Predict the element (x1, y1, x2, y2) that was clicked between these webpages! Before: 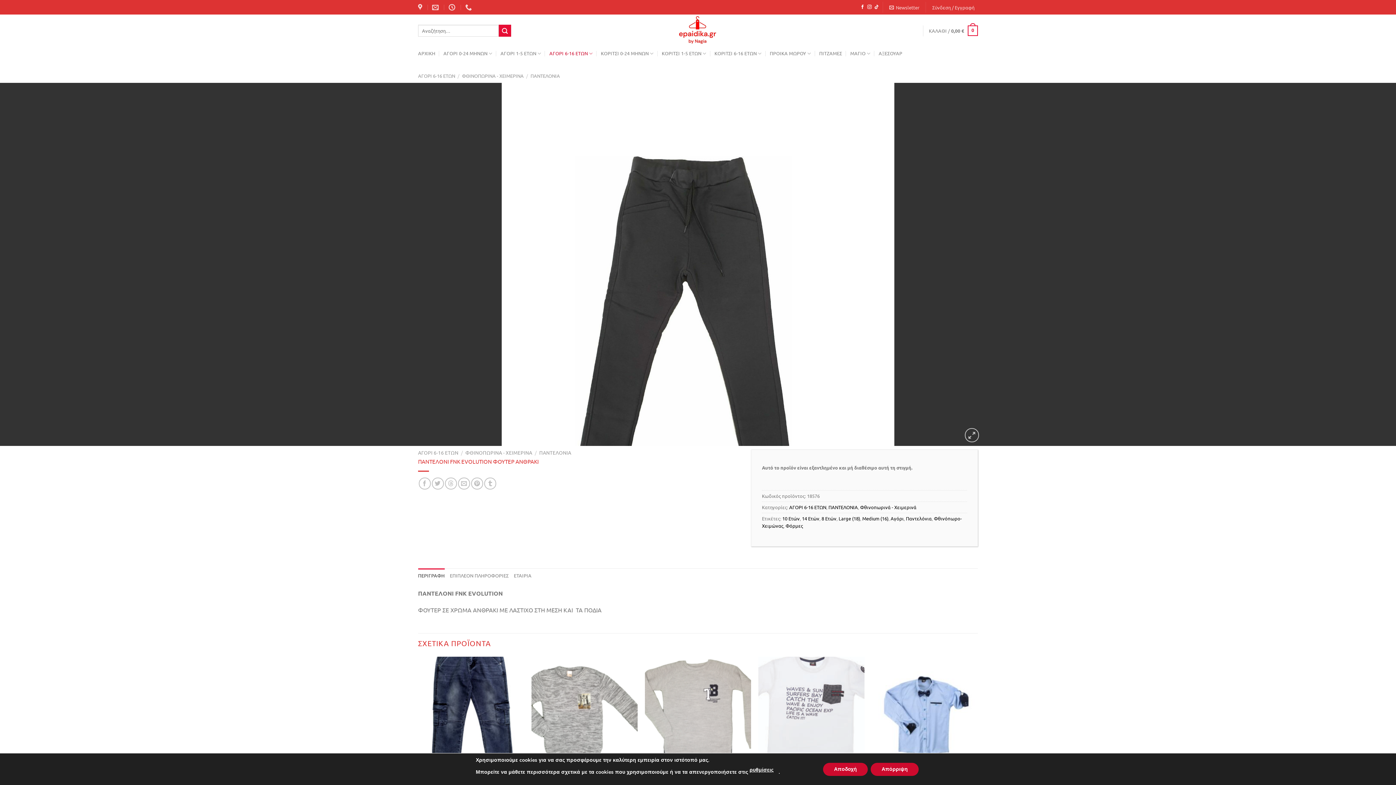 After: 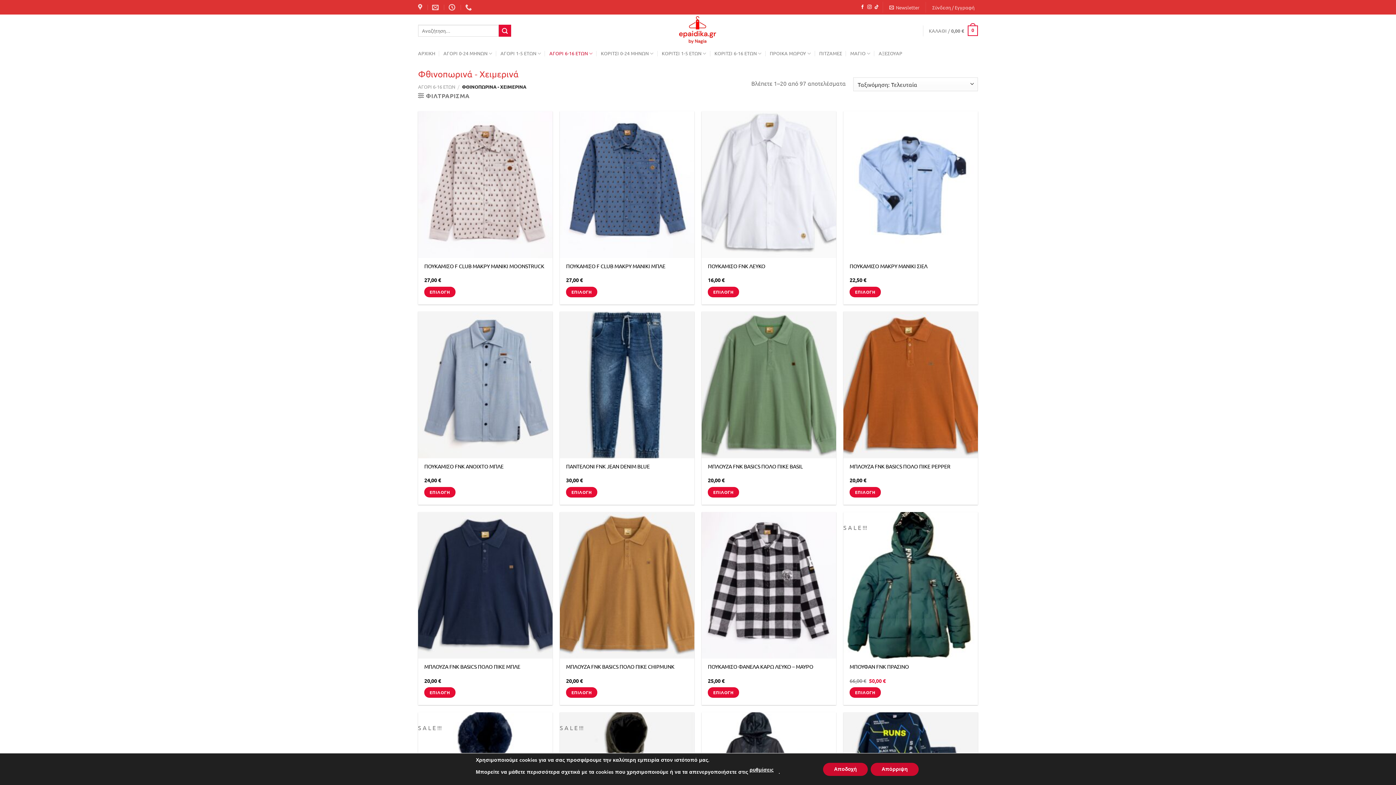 Action: bbox: (462, 72, 523, 78) label: ΦΘΙΝΟΠΩΡΙΝΑ - ΧΕΙΜΕΡΙΝΑ